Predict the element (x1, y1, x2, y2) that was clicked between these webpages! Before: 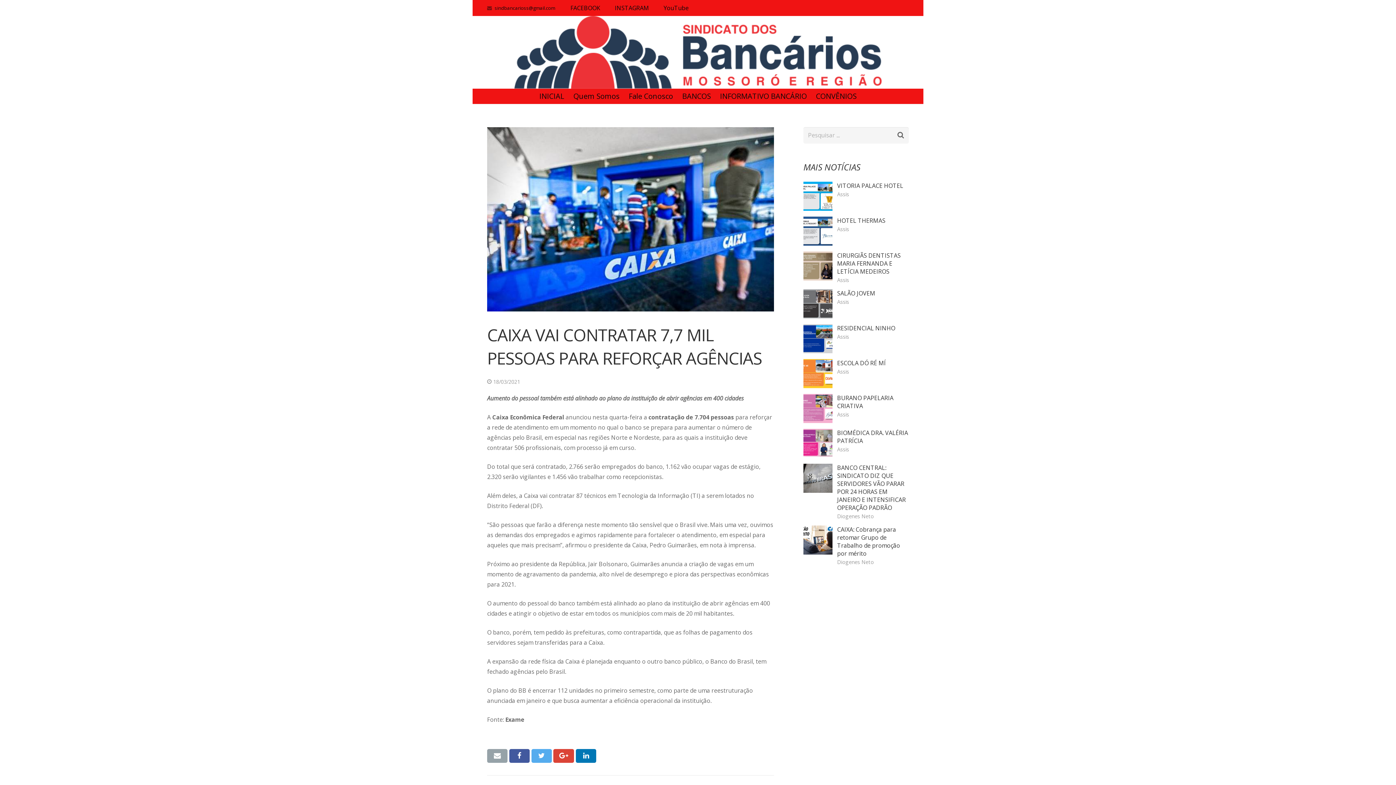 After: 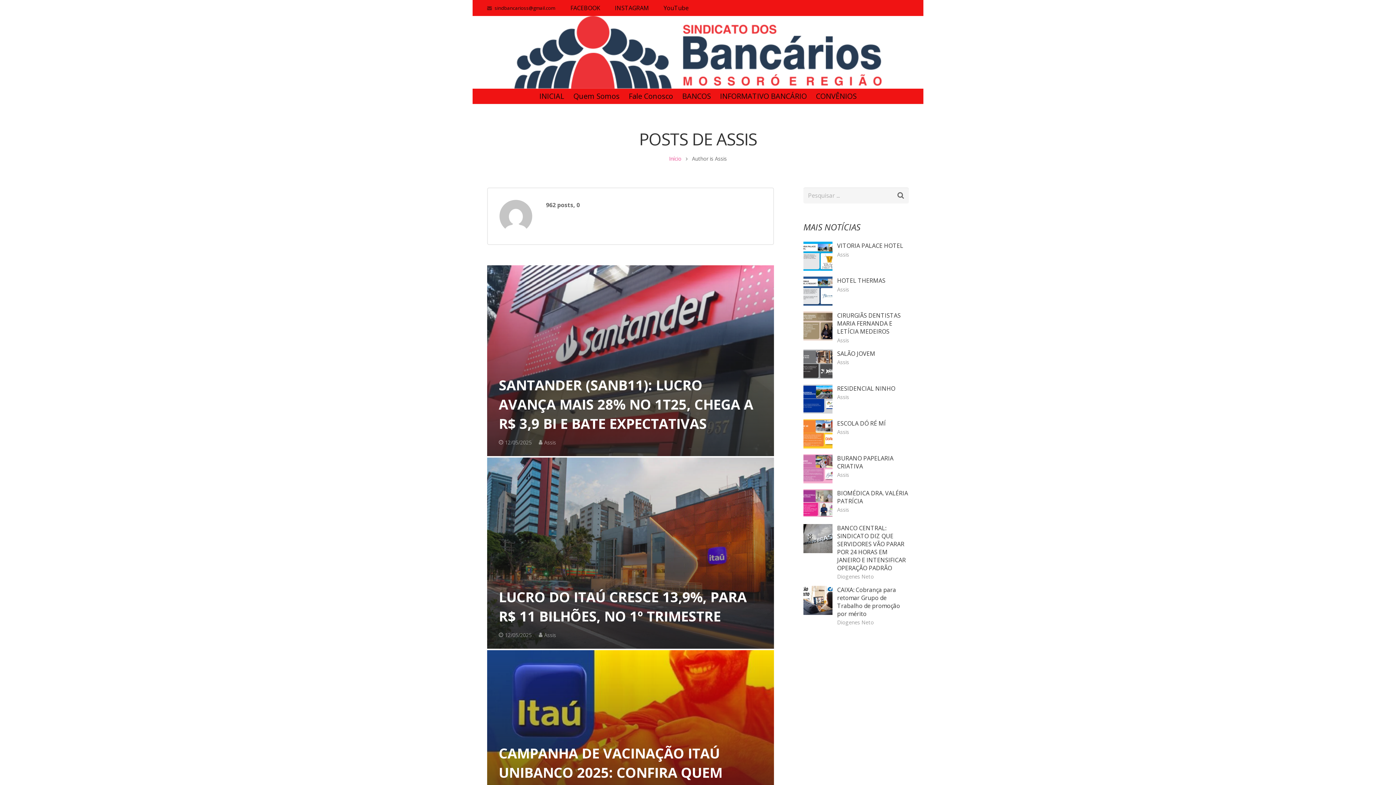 Action: bbox: (837, 225, 849, 232) label: Assis